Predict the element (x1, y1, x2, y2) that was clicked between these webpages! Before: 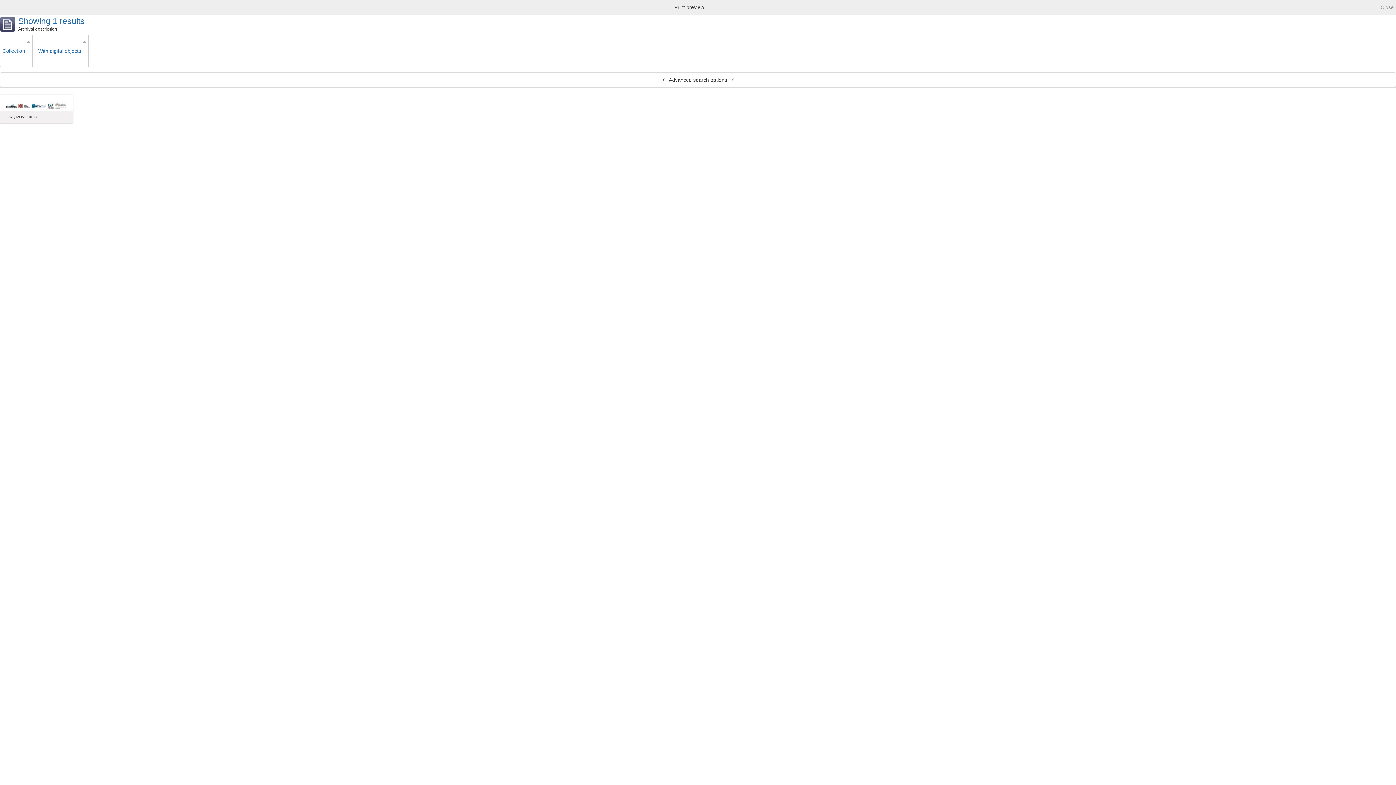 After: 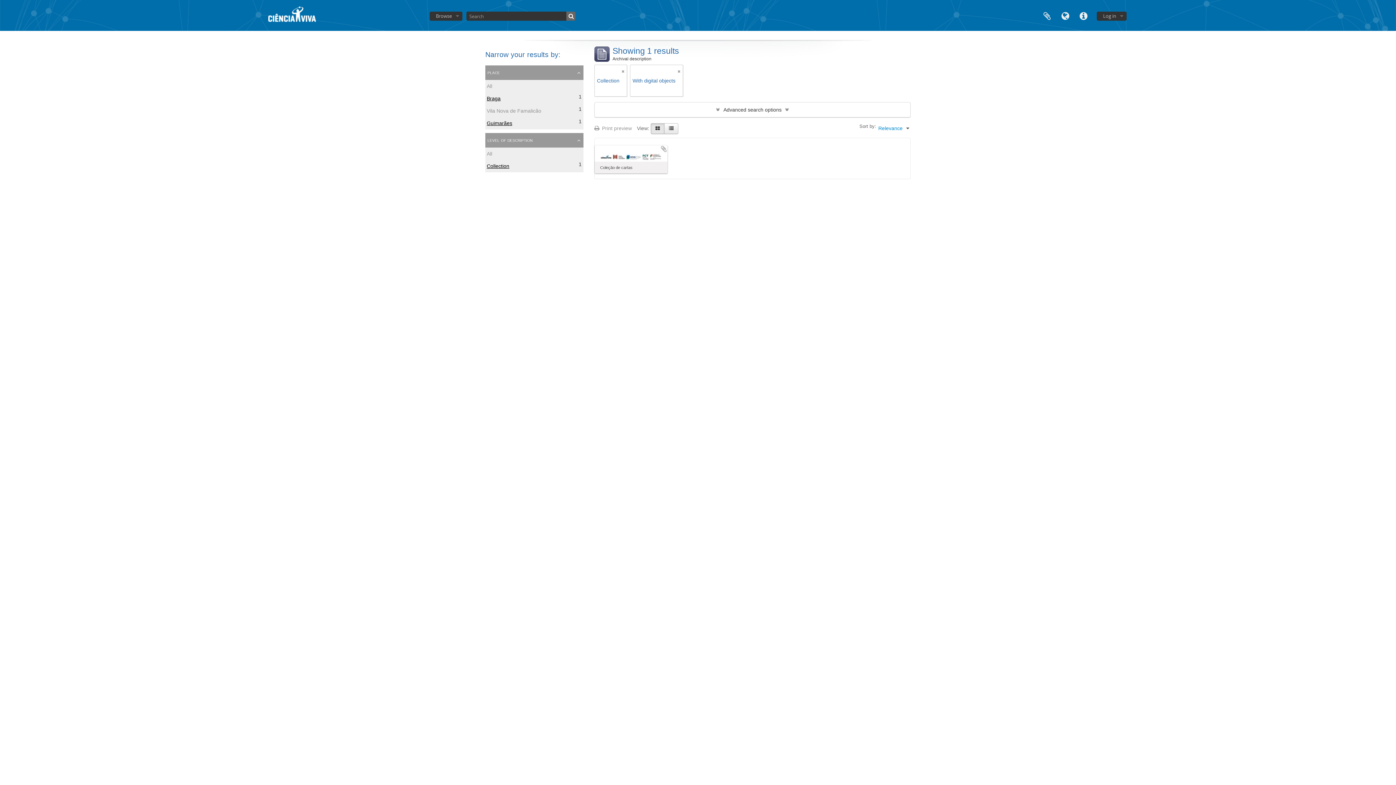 Action: bbox: (1381, 1, 1394, 12) label: Close